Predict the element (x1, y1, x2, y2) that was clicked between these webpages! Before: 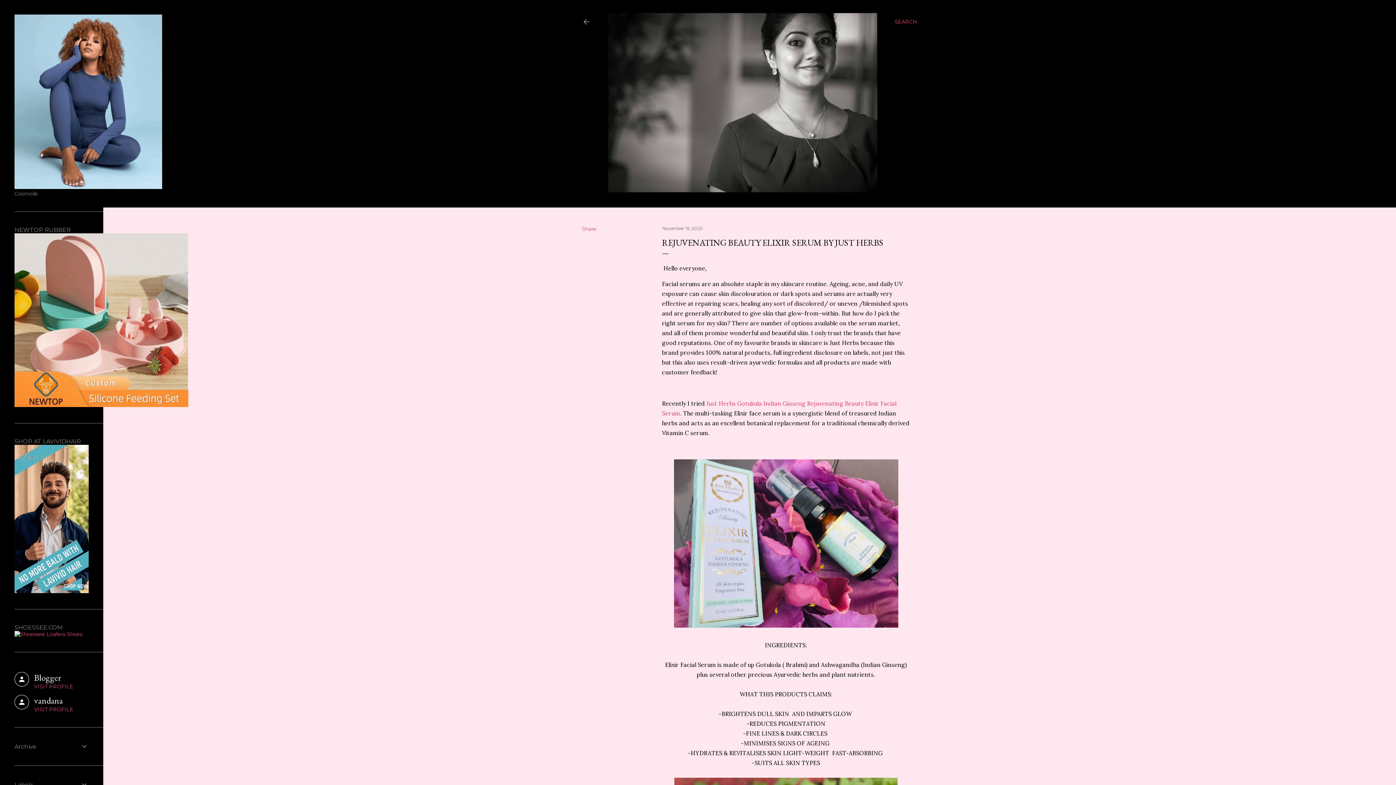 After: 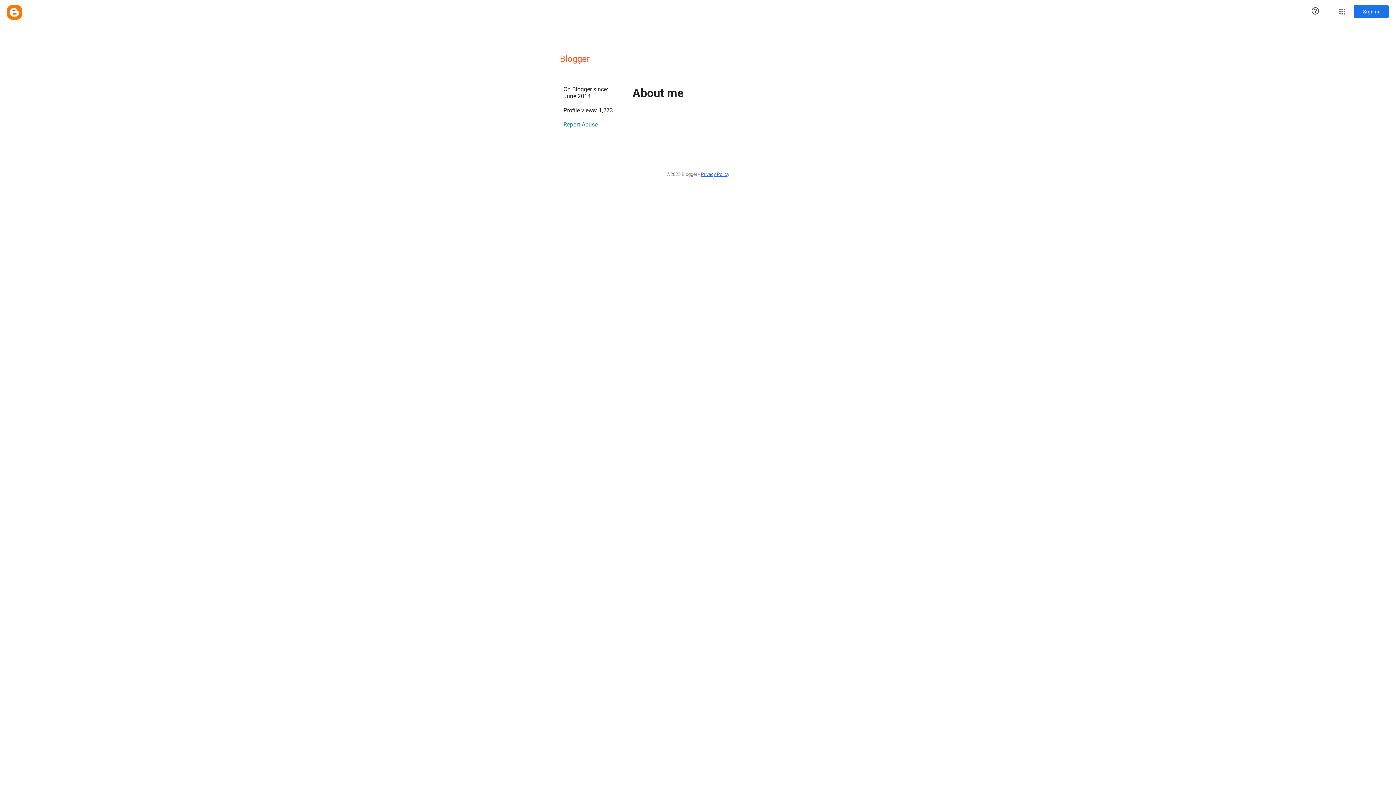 Action: bbox: (14, 672, 88, 690) label: Blogger
VISIT PROFILE